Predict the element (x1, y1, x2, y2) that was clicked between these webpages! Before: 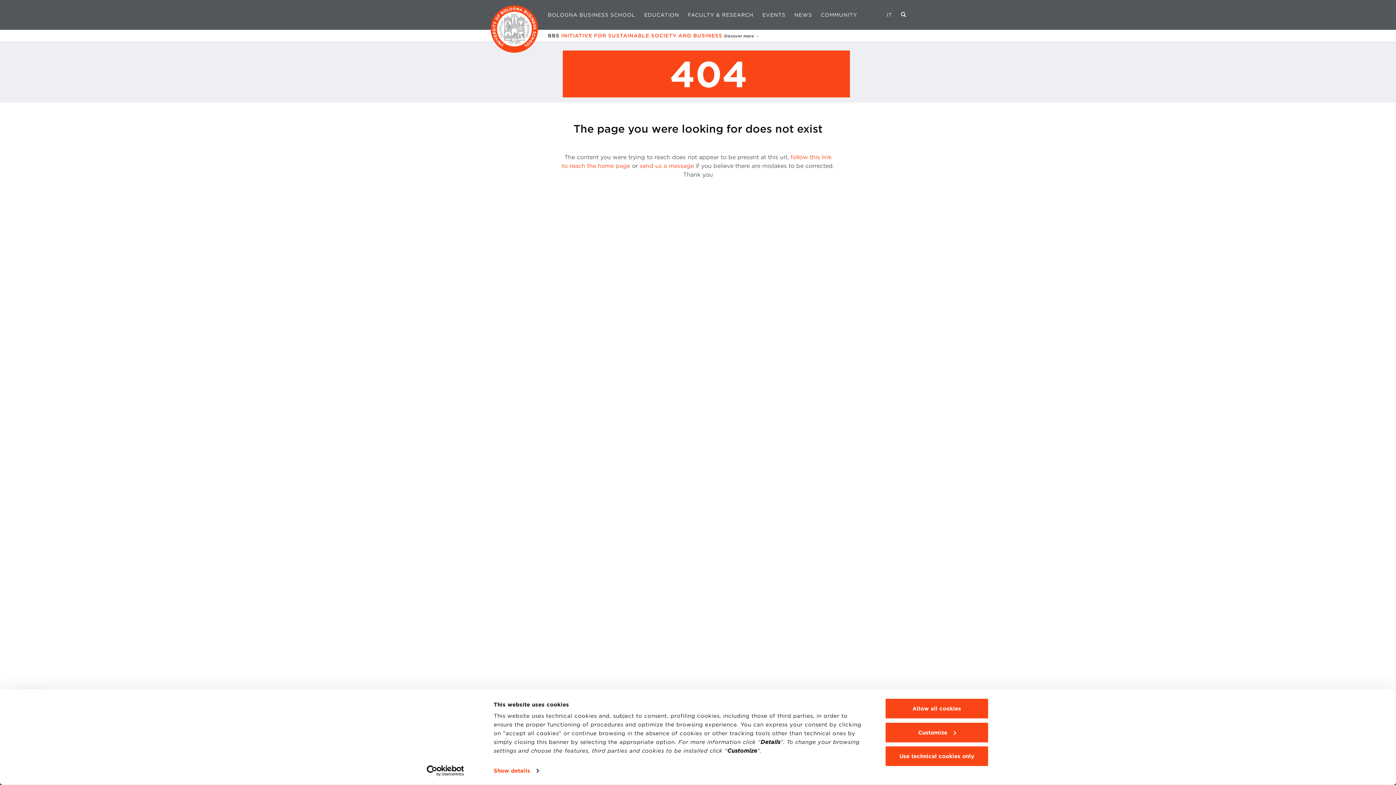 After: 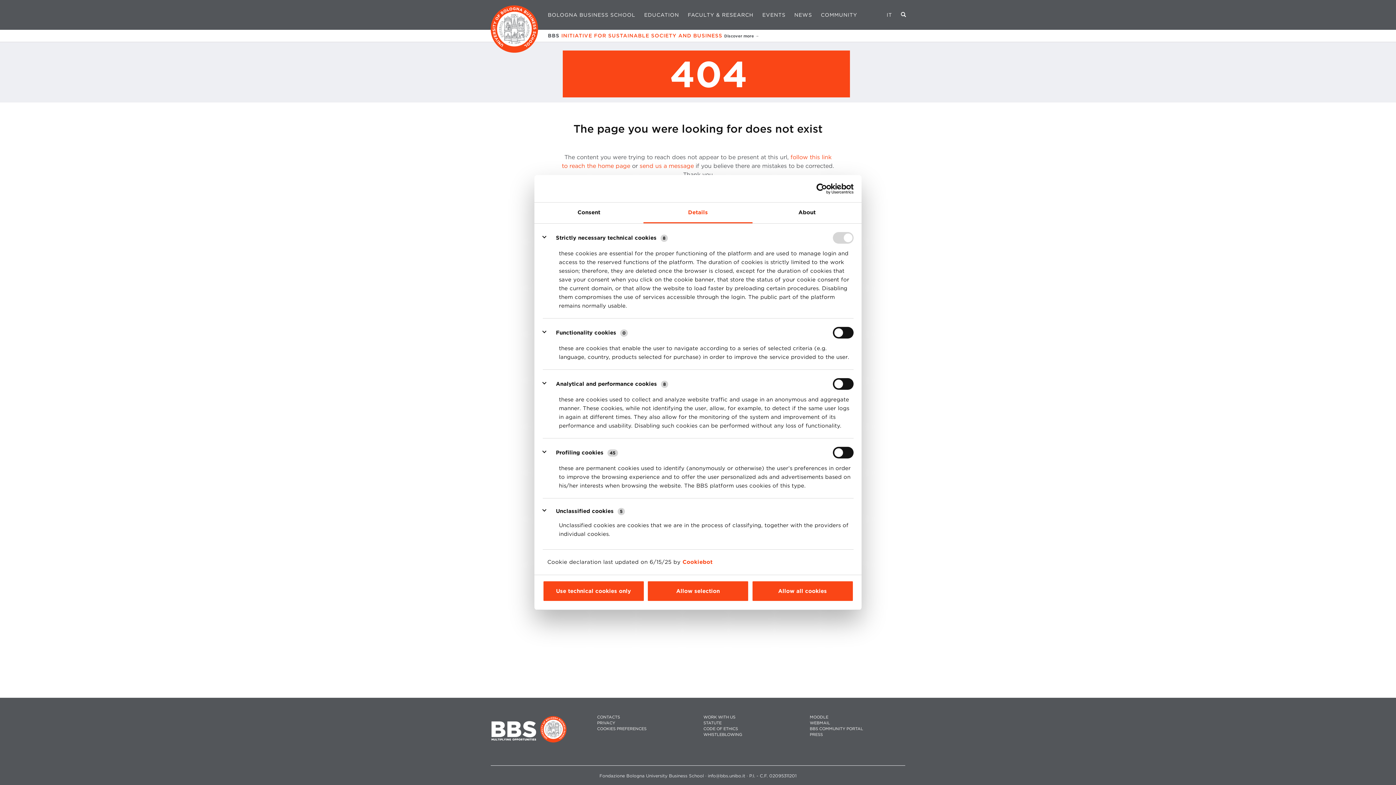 Action: label: Show details bbox: (493, 765, 538, 776)